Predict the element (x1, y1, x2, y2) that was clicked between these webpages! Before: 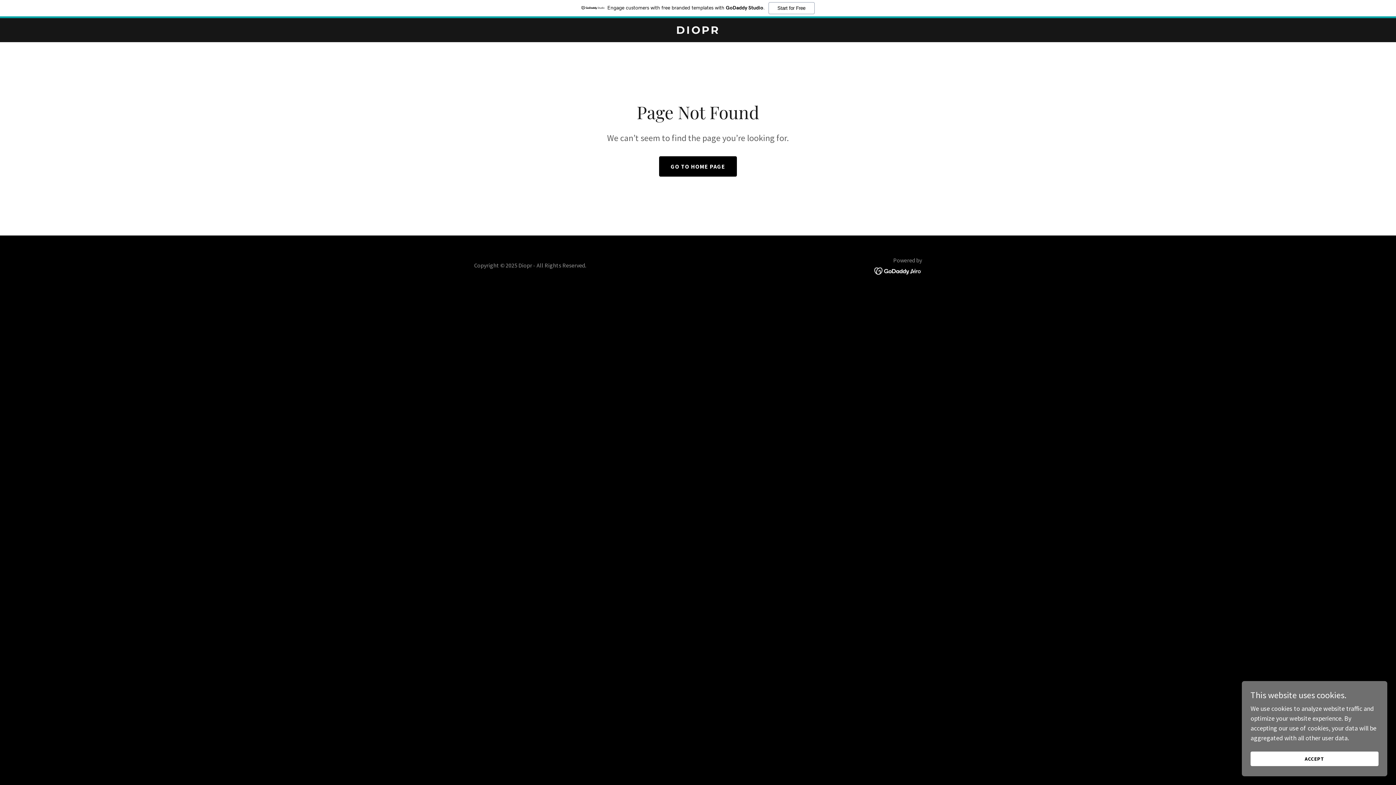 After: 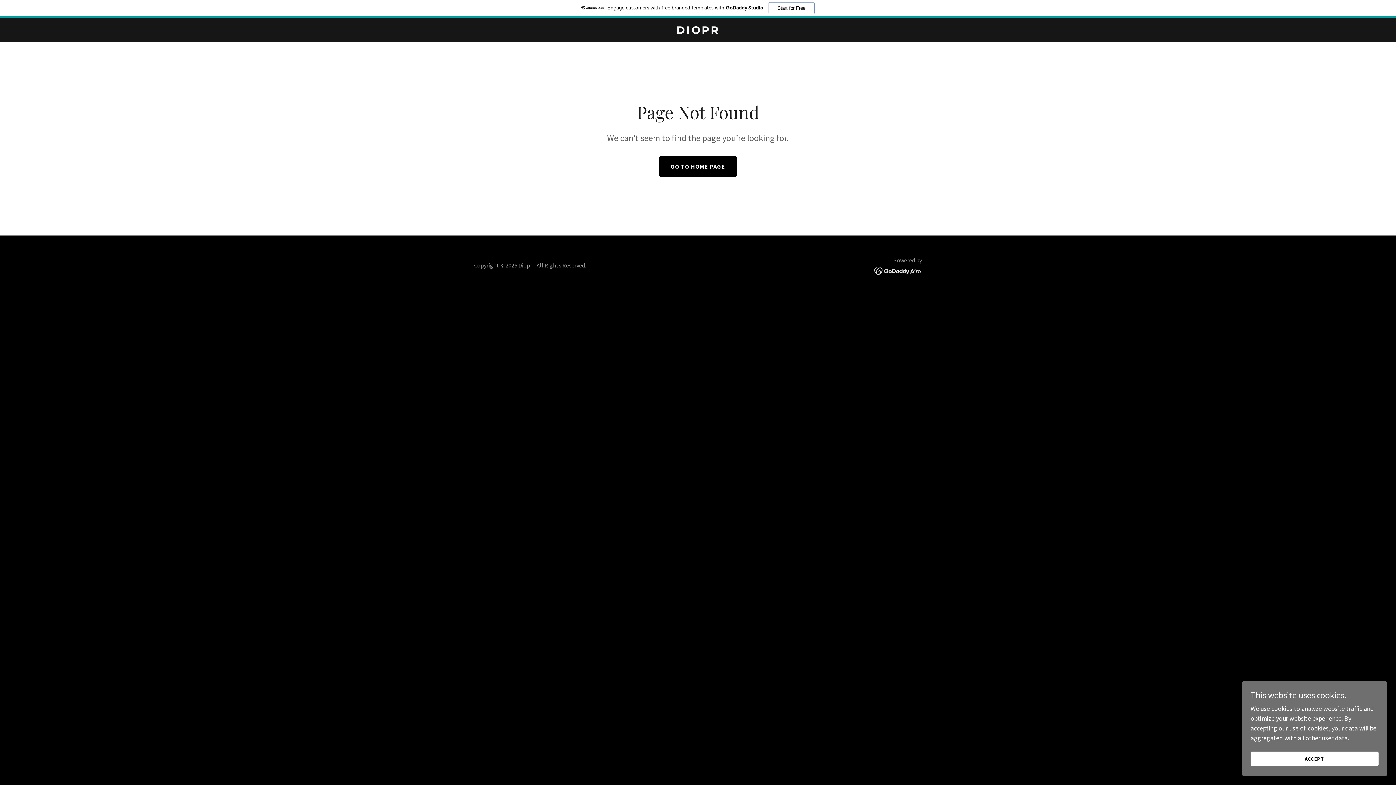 Action: bbox: (874, 266, 922, 274)